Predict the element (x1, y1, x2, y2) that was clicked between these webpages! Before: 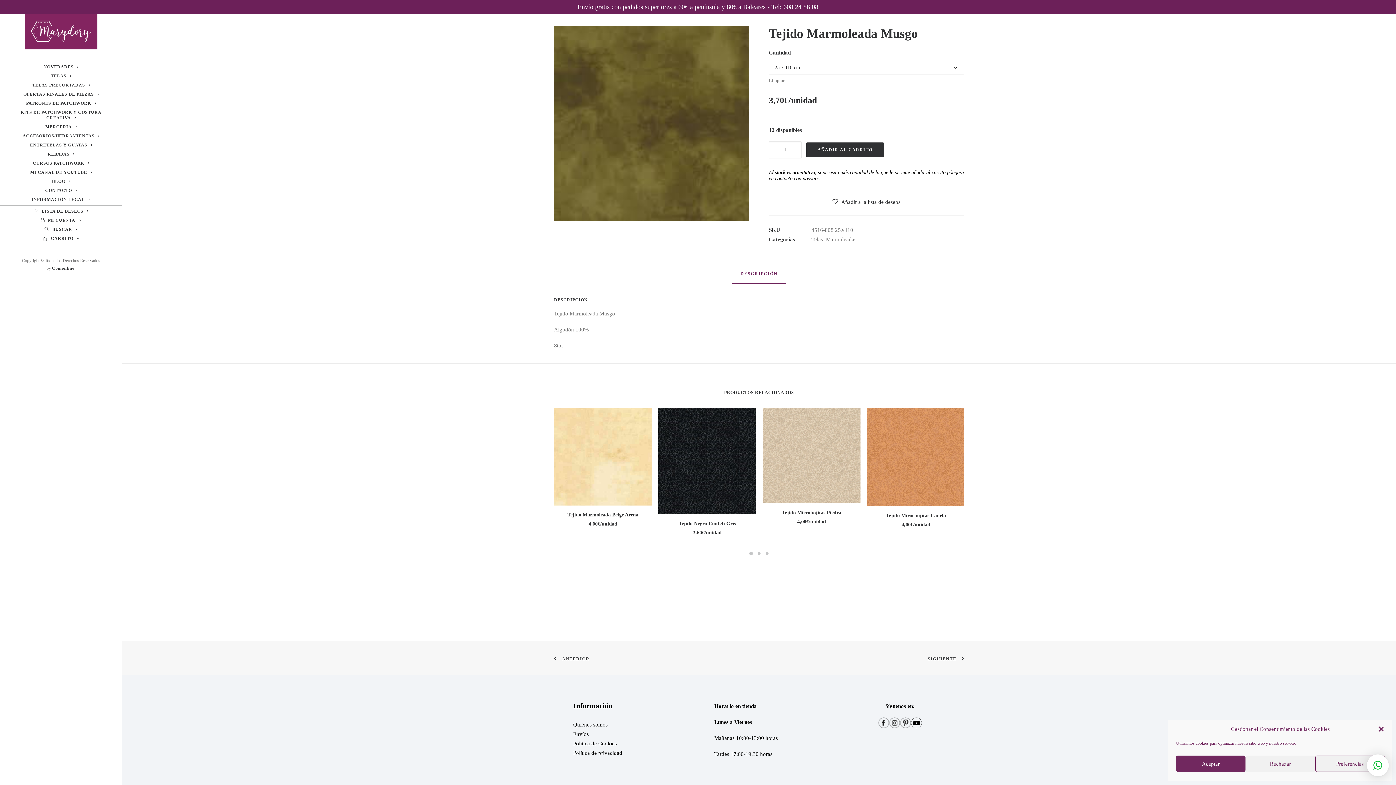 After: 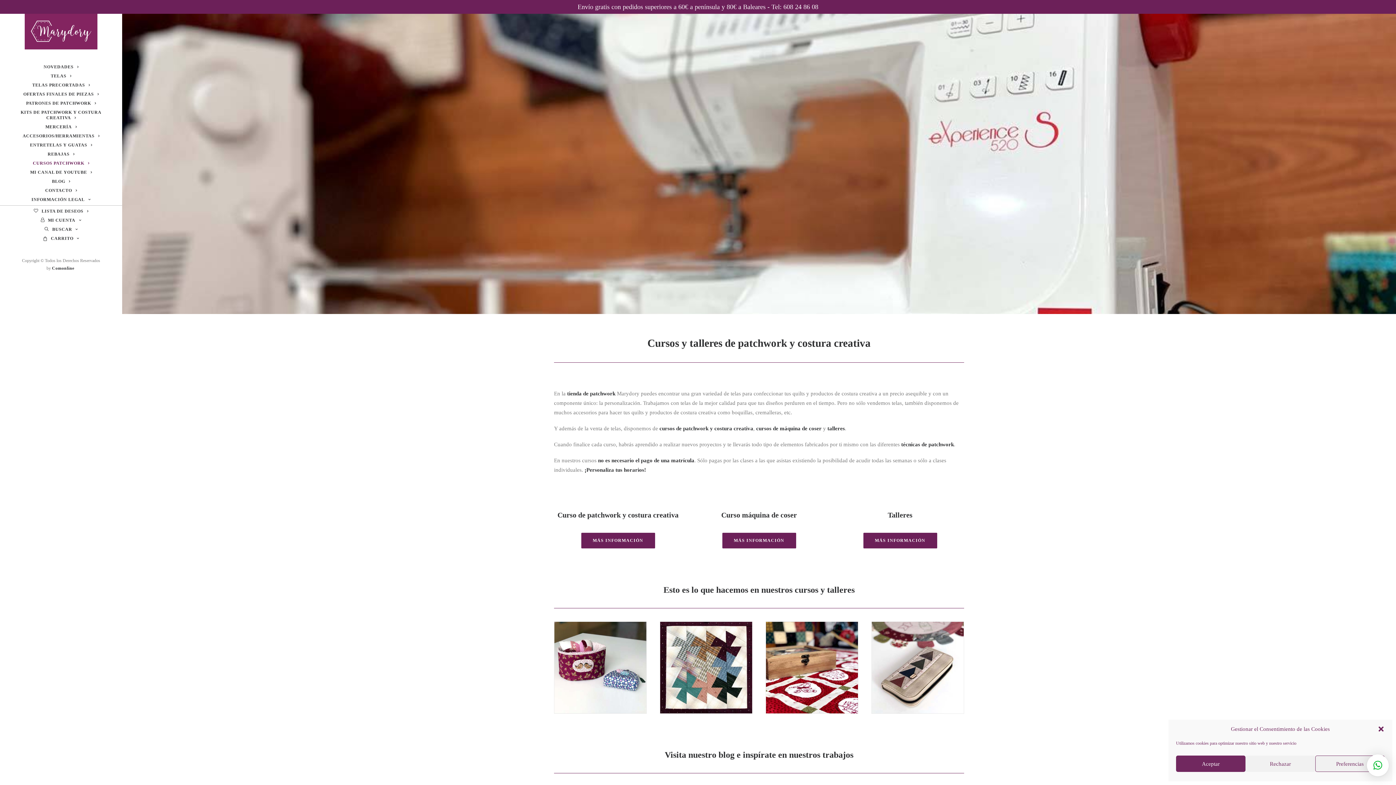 Action: bbox: (0, 158, 122, 168) label: CURSOS PATCHWORK